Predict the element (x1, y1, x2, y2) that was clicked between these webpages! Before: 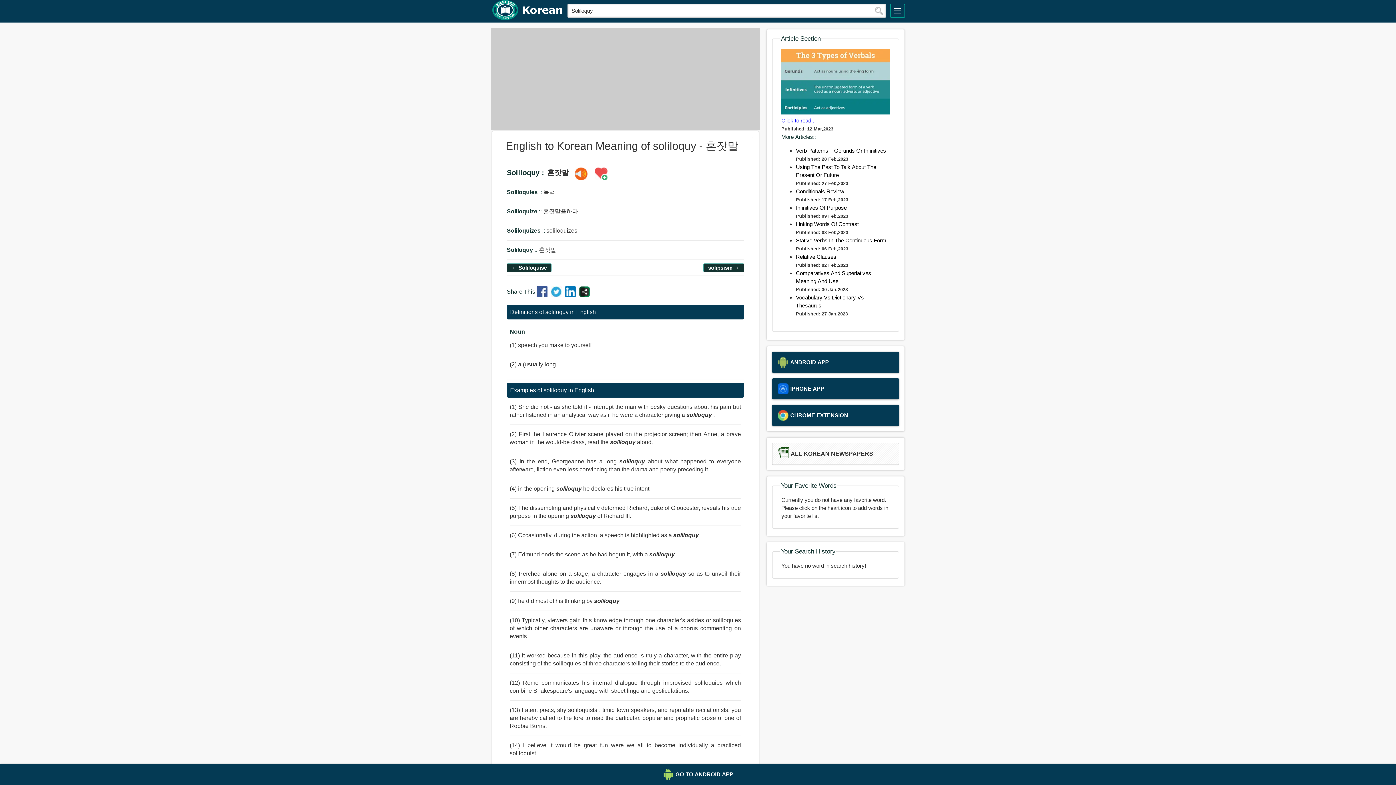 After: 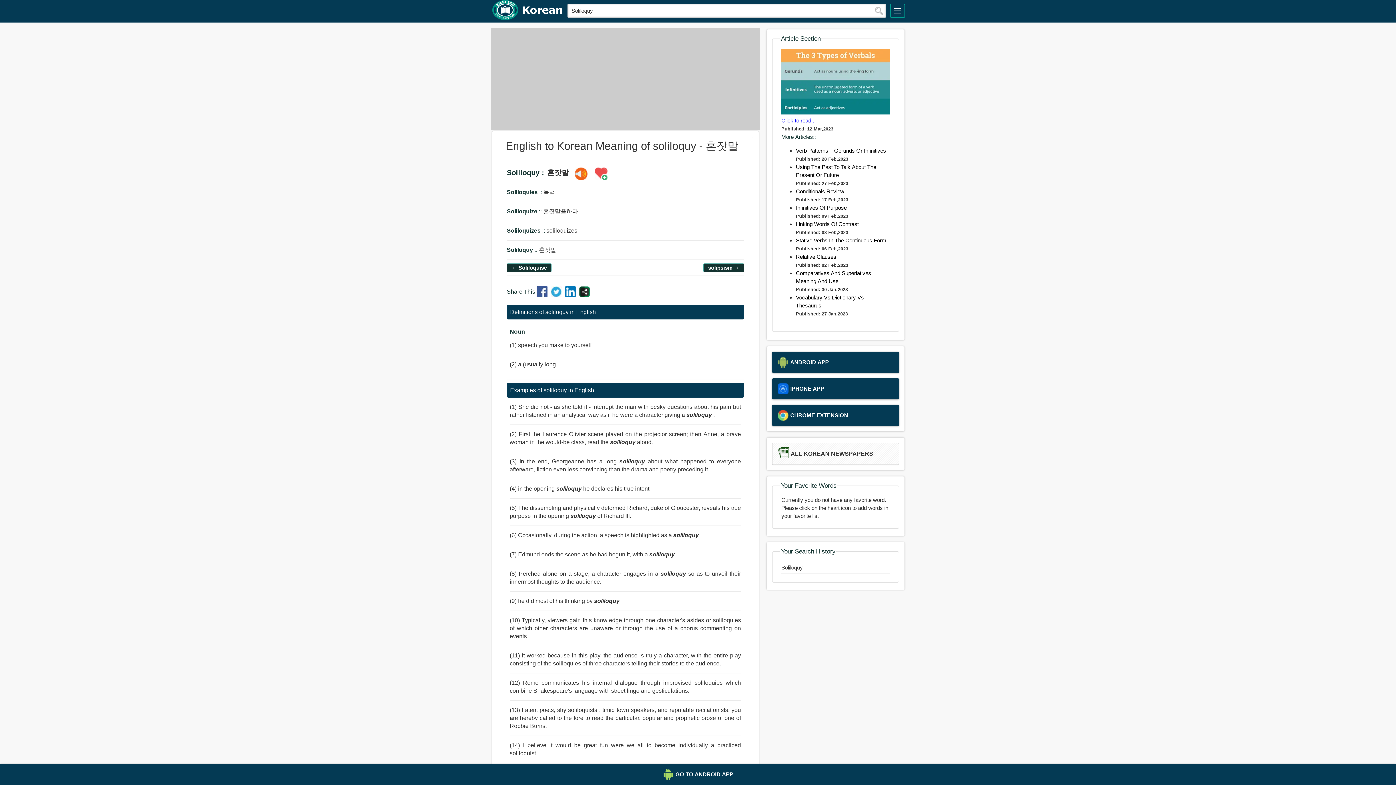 Action: label: search bbox: (871, 4, 886, 17)